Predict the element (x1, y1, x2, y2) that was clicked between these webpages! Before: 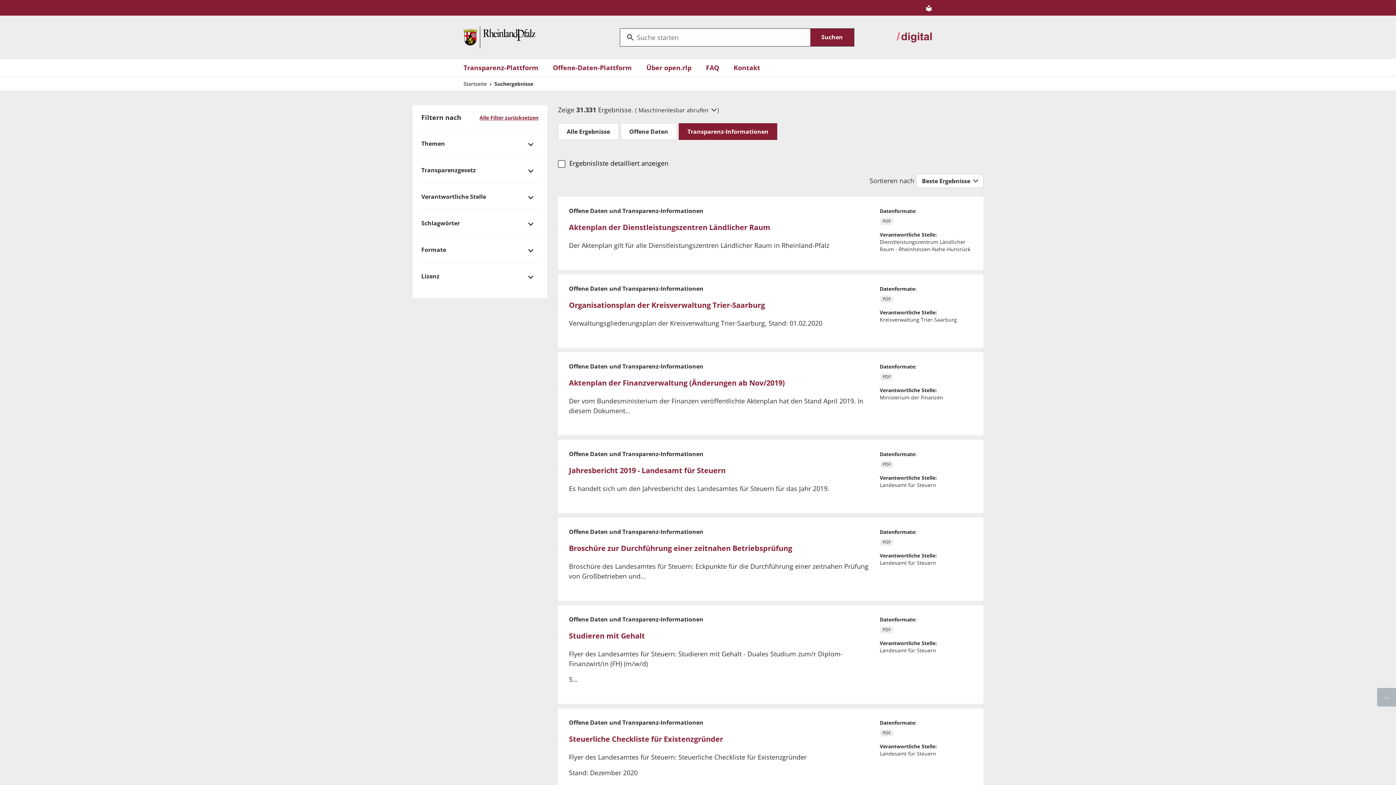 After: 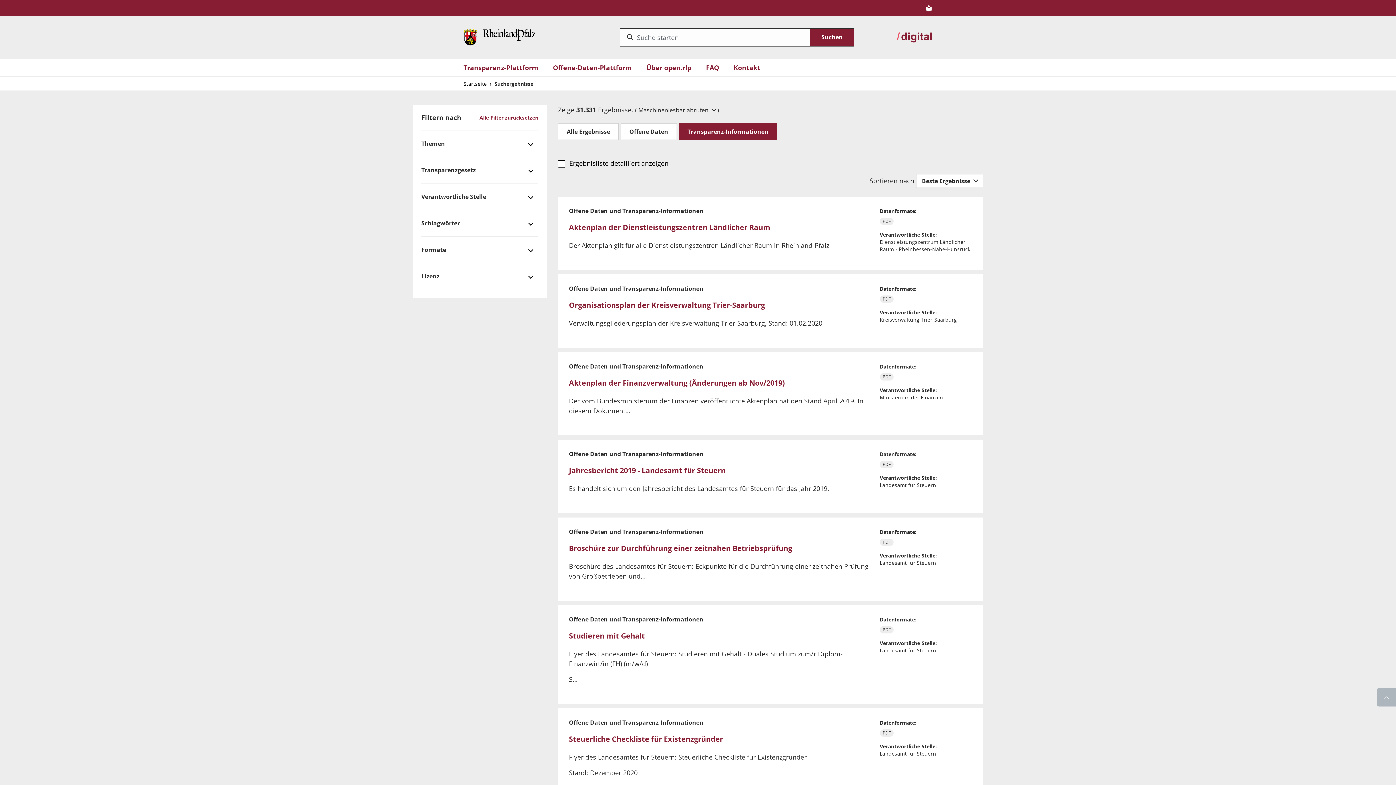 Action: bbox: (896, 31, 932, 43) label: zu digital.rlp.de wechseln